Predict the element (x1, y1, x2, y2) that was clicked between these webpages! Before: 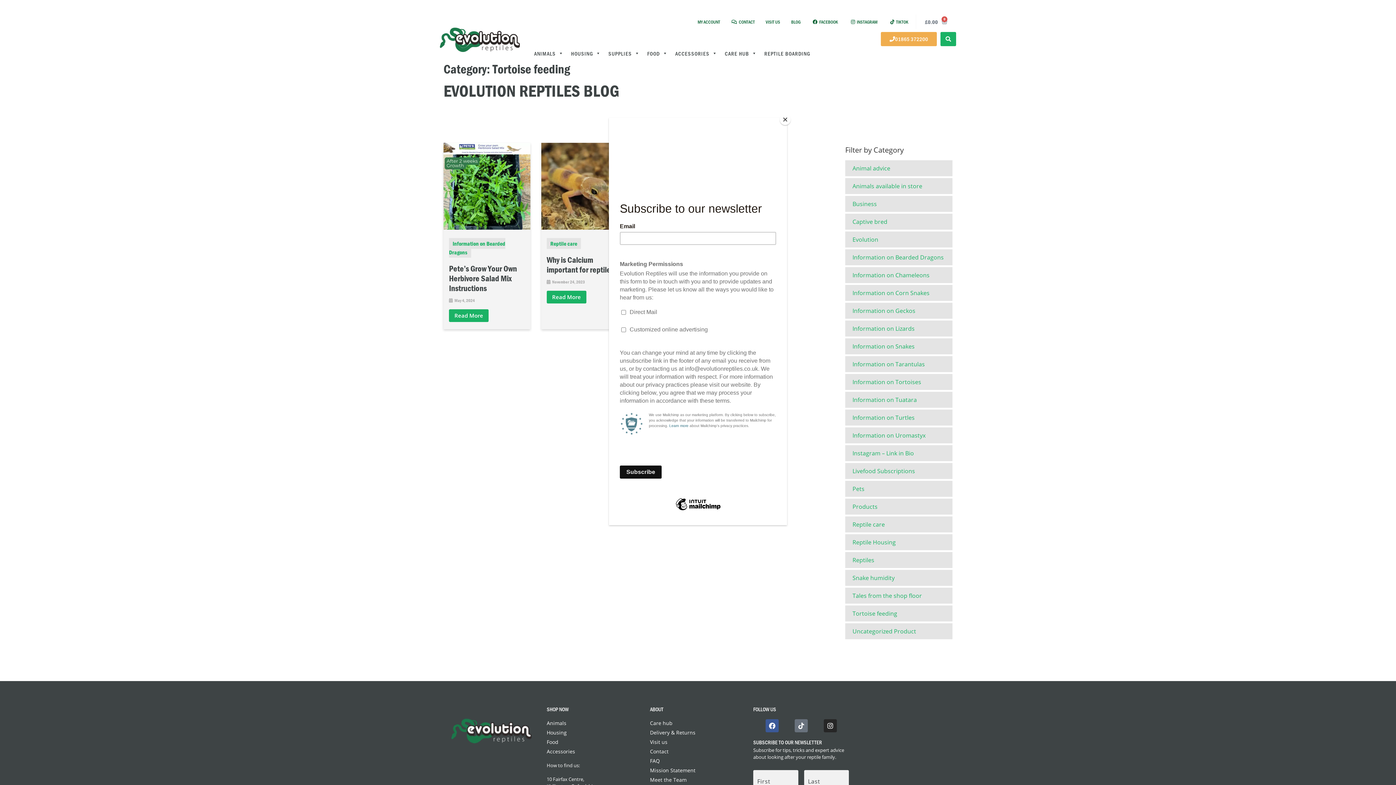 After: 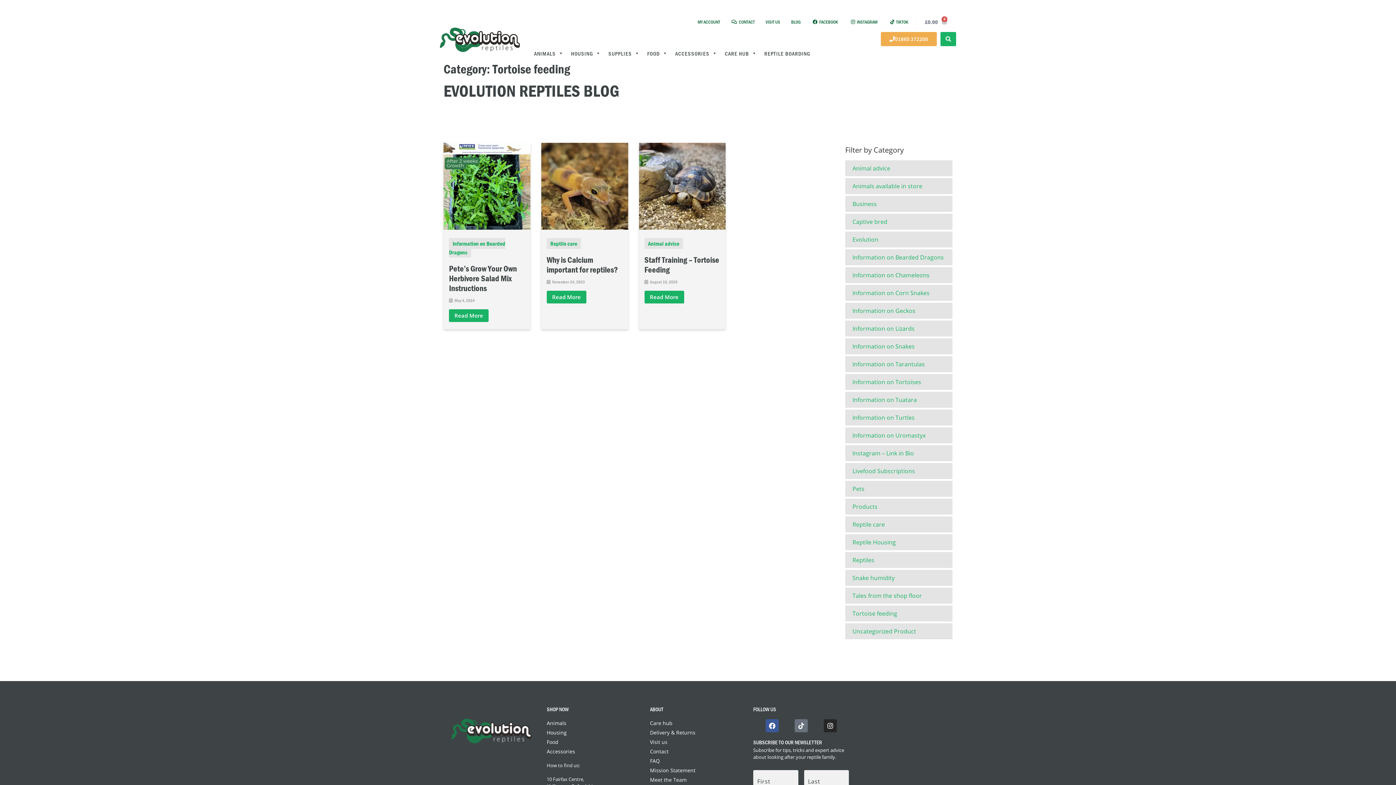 Action: bbox: (780, 114, 790, 125) label: Close